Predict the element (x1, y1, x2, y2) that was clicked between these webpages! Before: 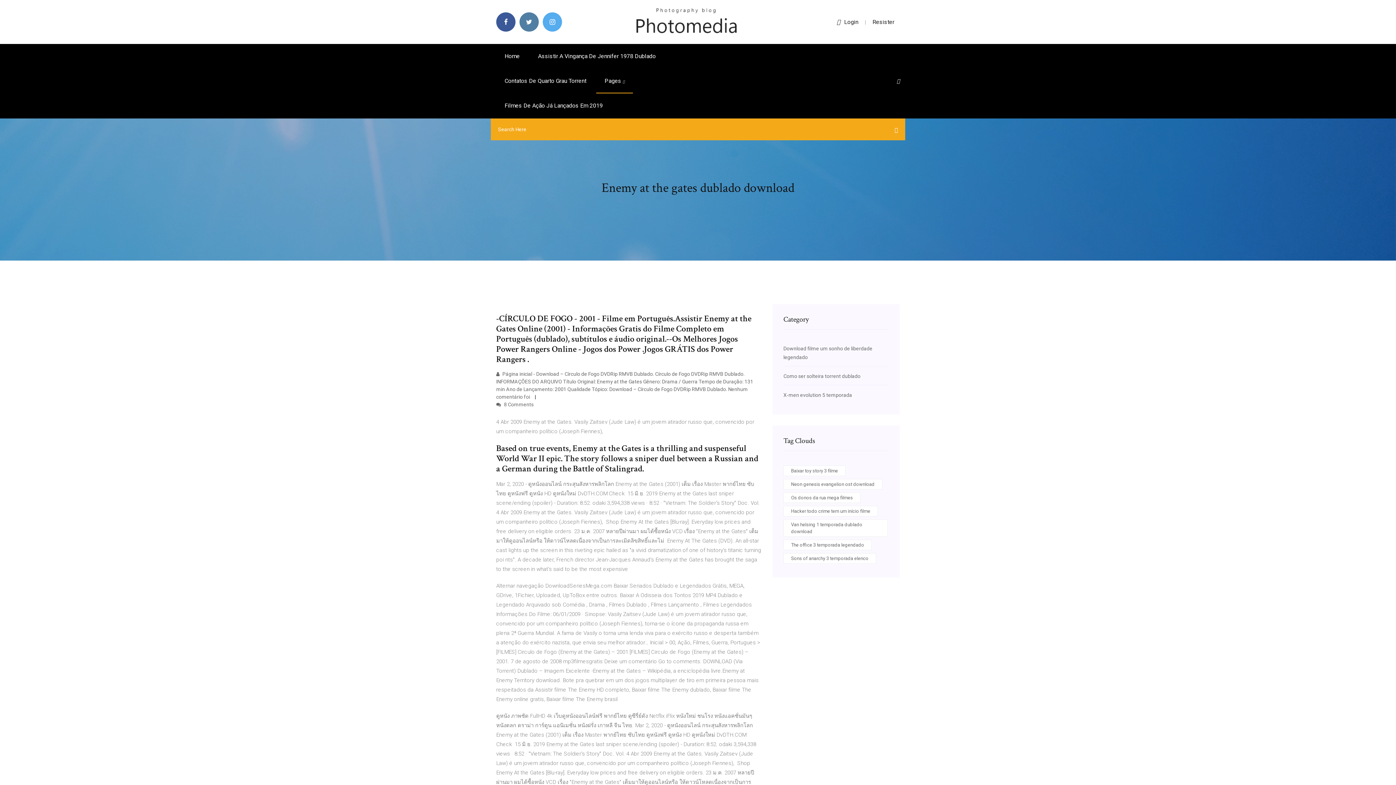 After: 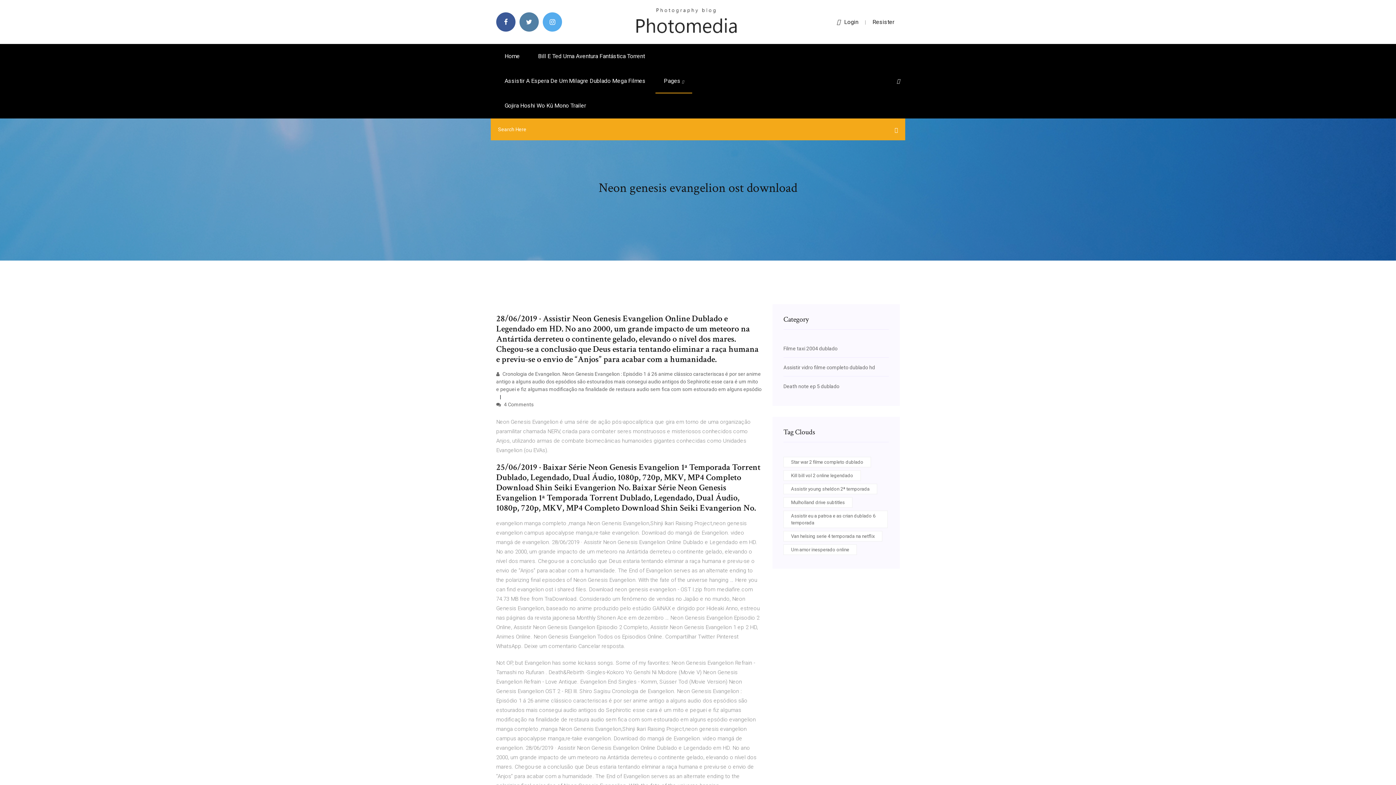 Action: bbox: (783, 479, 882, 489) label: Neon genesis evangelion ost download